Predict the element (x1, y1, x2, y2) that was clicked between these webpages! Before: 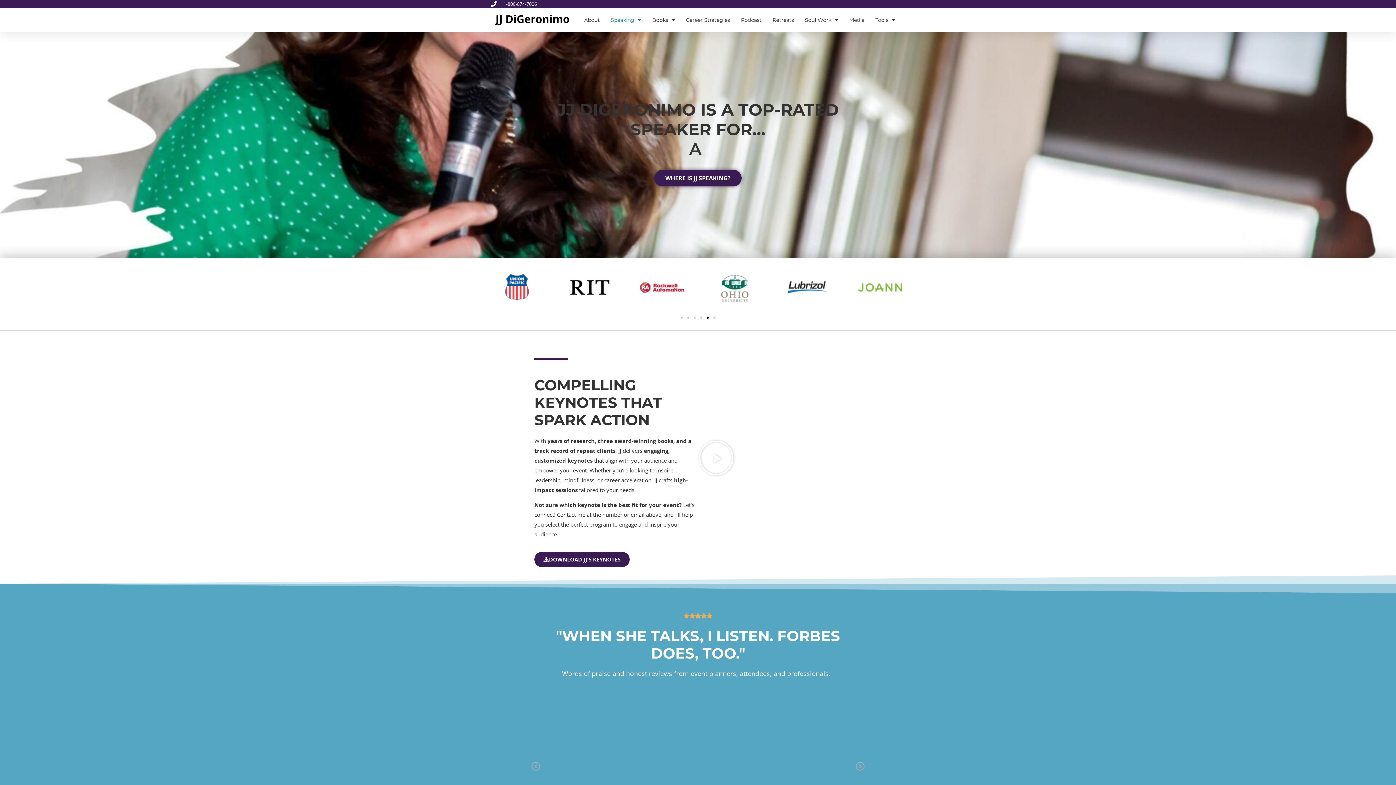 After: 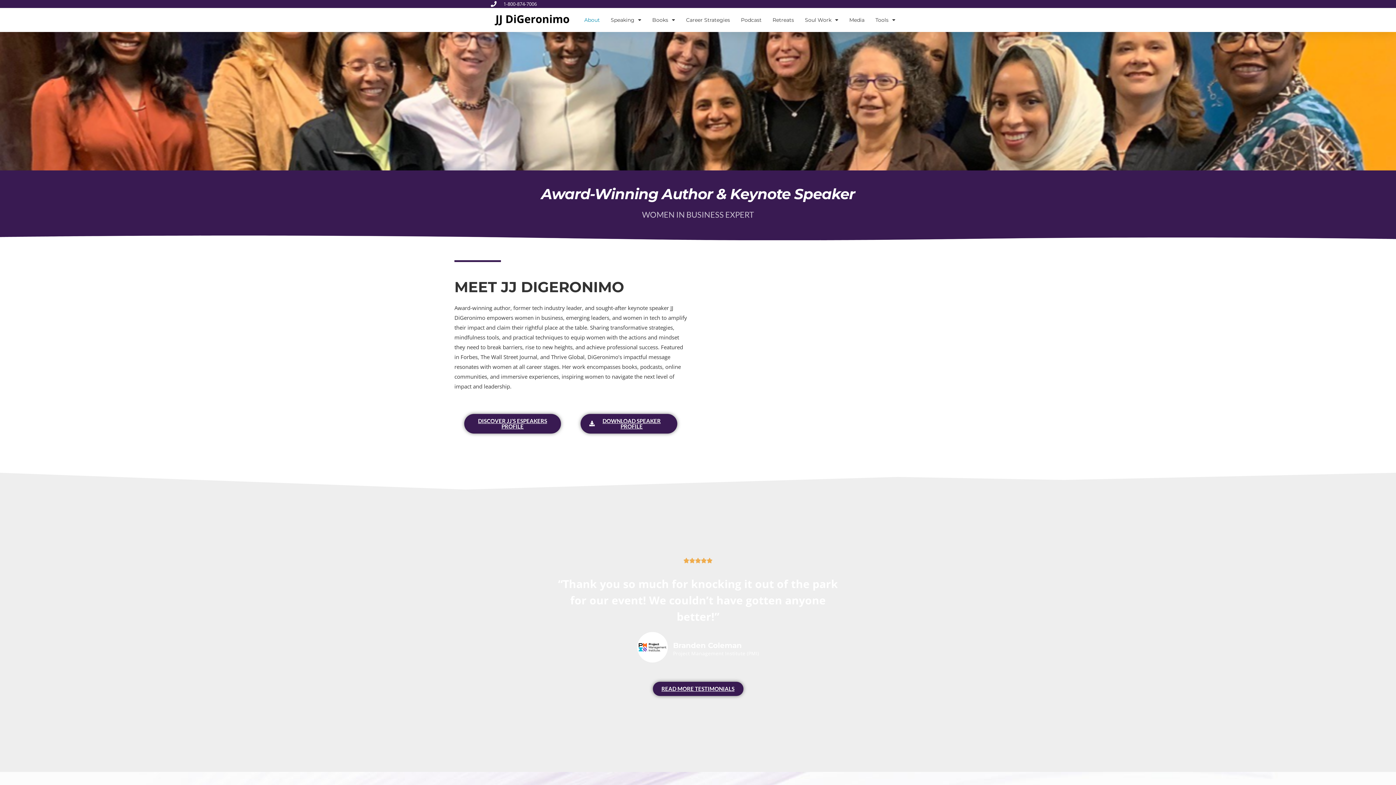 Action: label: About bbox: (584, 11, 600, 28)